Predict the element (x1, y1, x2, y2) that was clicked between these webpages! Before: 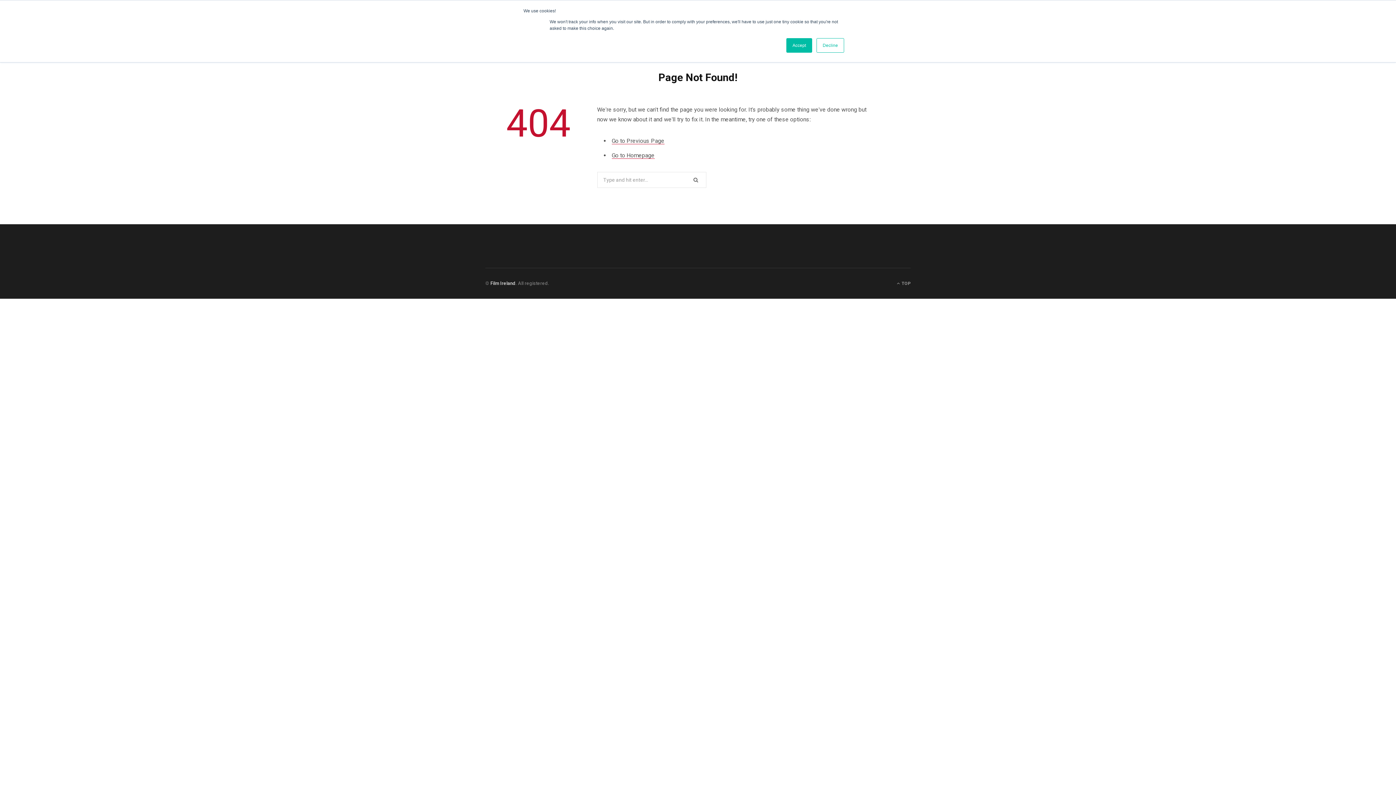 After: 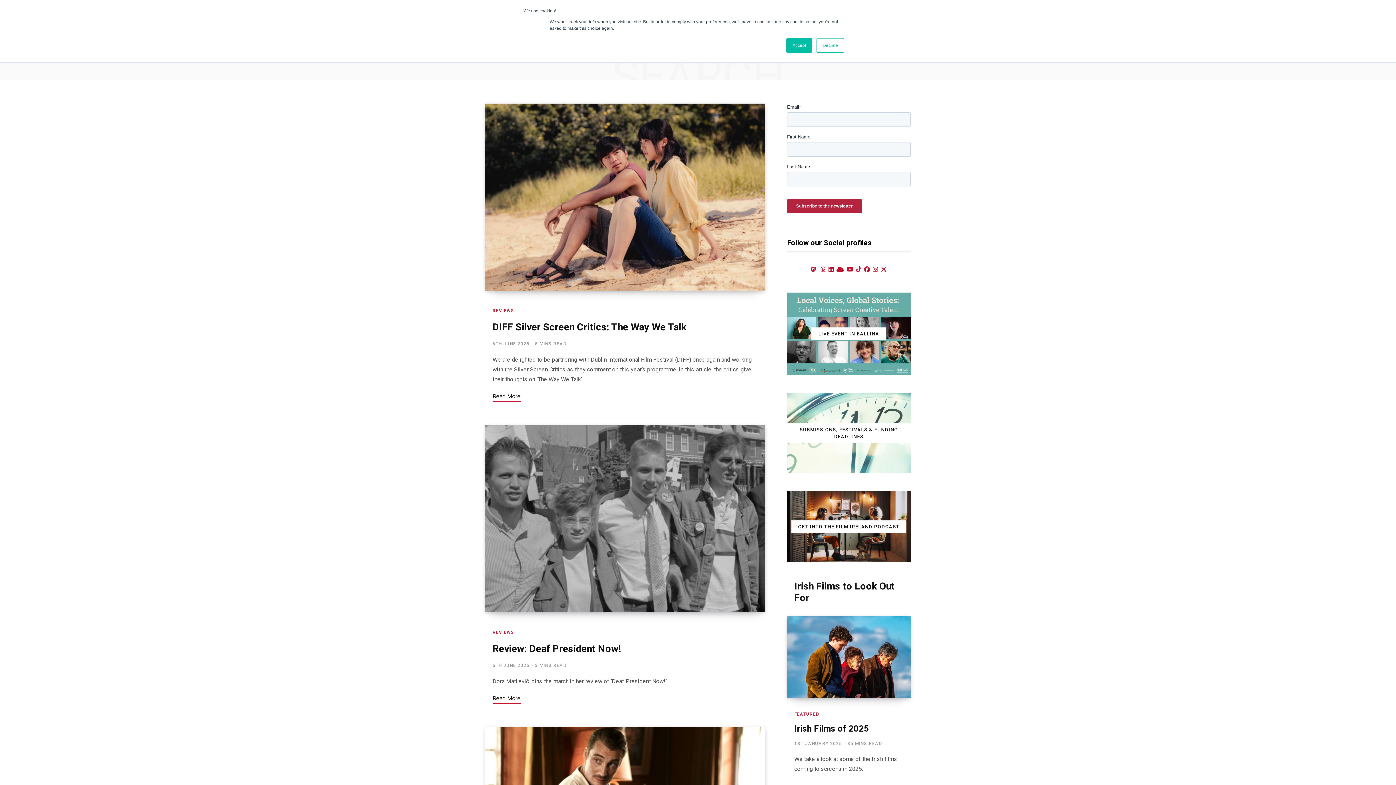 Action: bbox: (686, 171, 705, 187)